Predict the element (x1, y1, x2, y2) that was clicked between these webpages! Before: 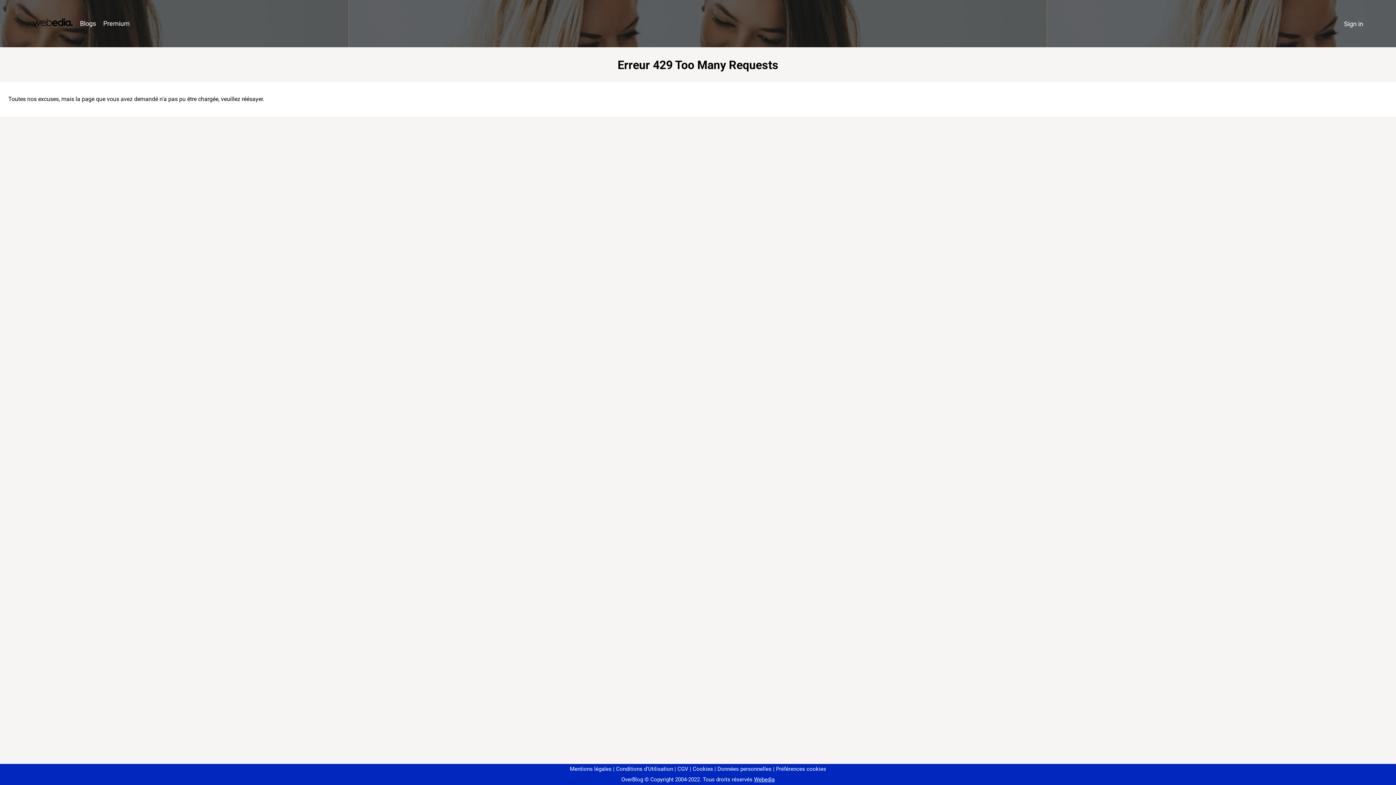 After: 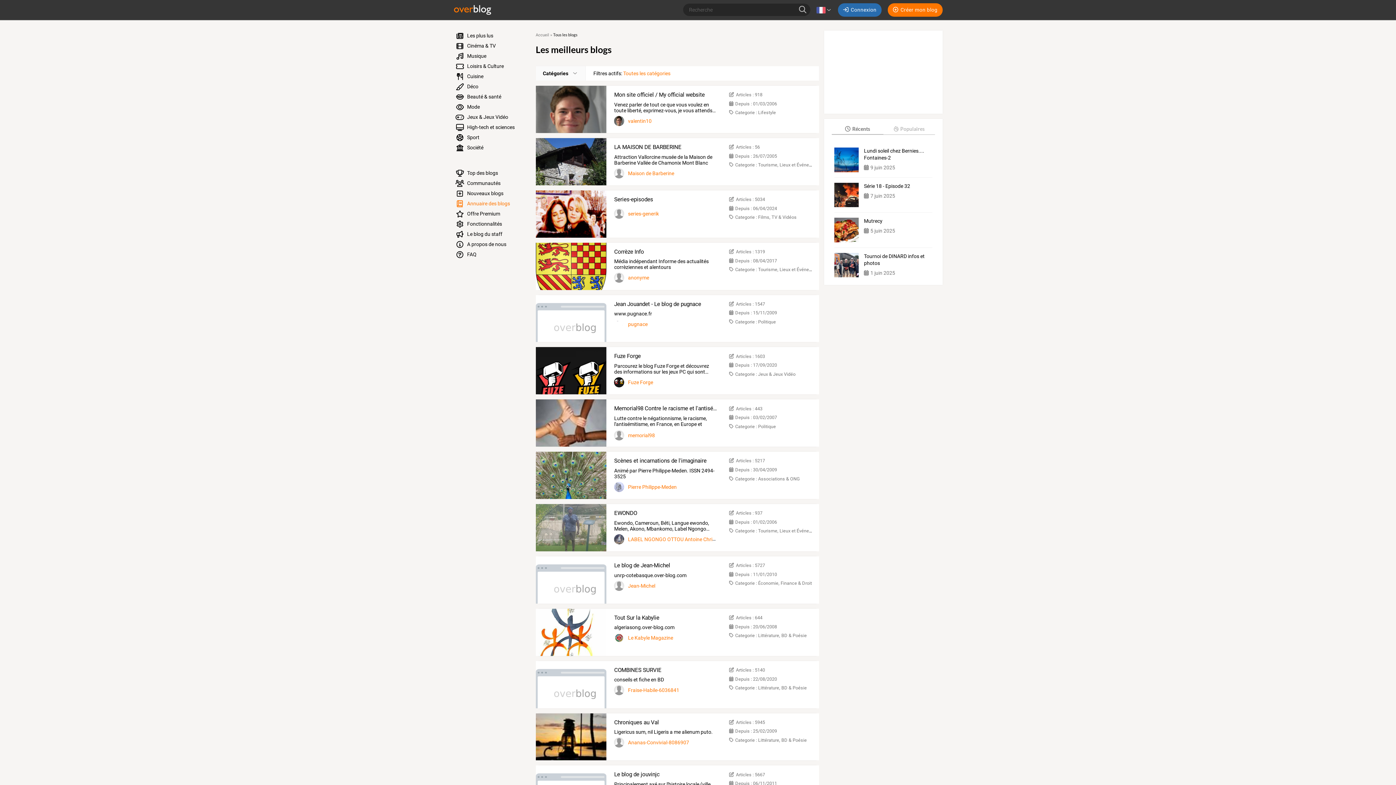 Action: bbox: (76, 16, 99, 31) label: Blogs